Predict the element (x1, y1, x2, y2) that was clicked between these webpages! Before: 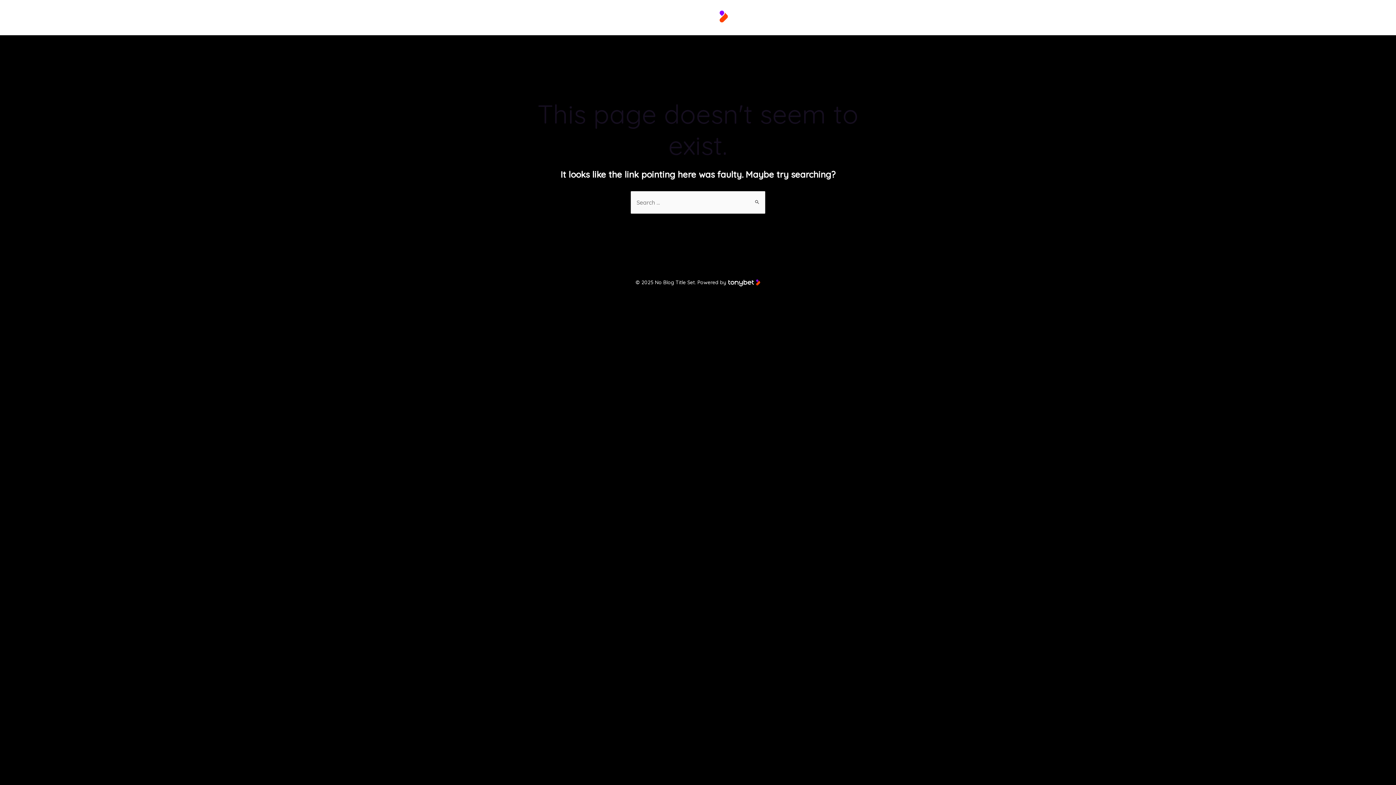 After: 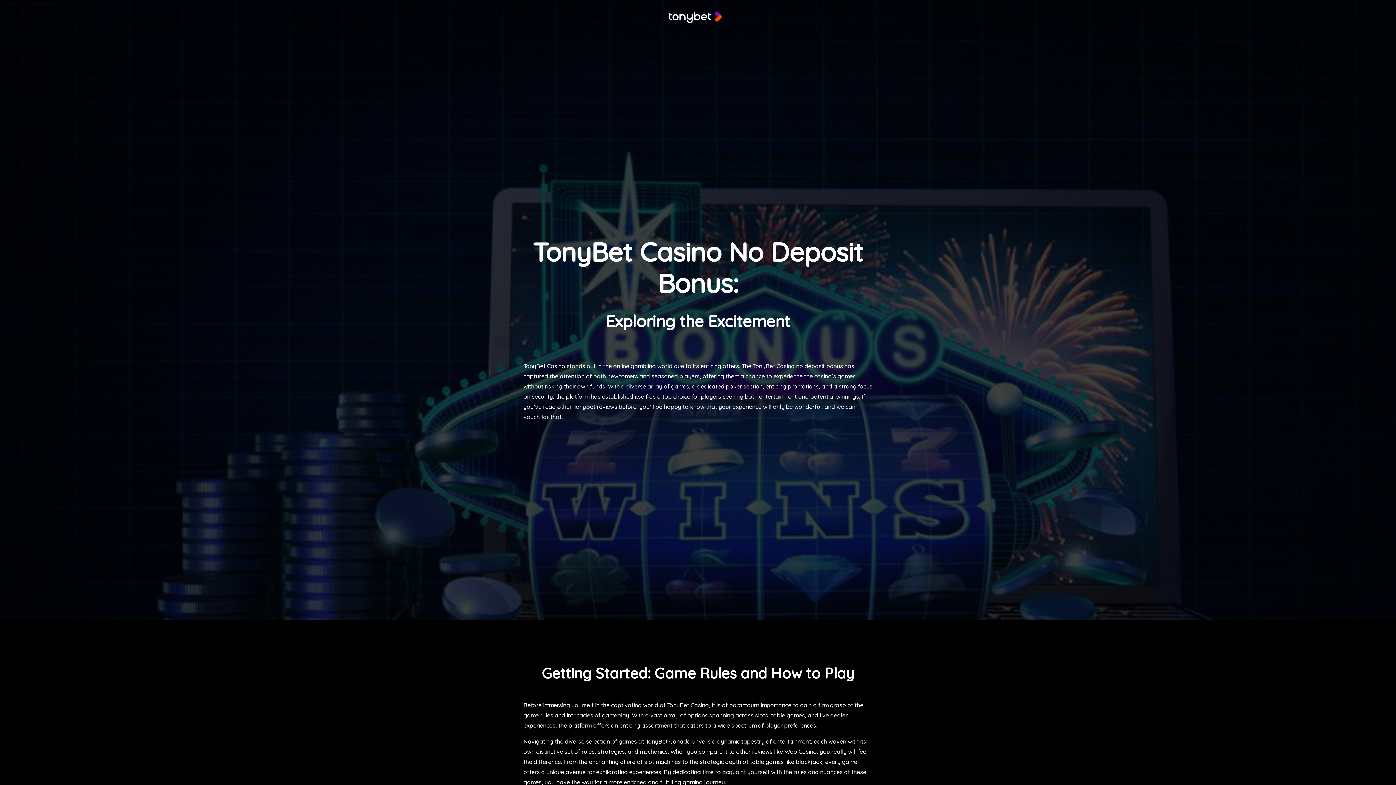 Action: bbox: (662, 13, 728, 20)